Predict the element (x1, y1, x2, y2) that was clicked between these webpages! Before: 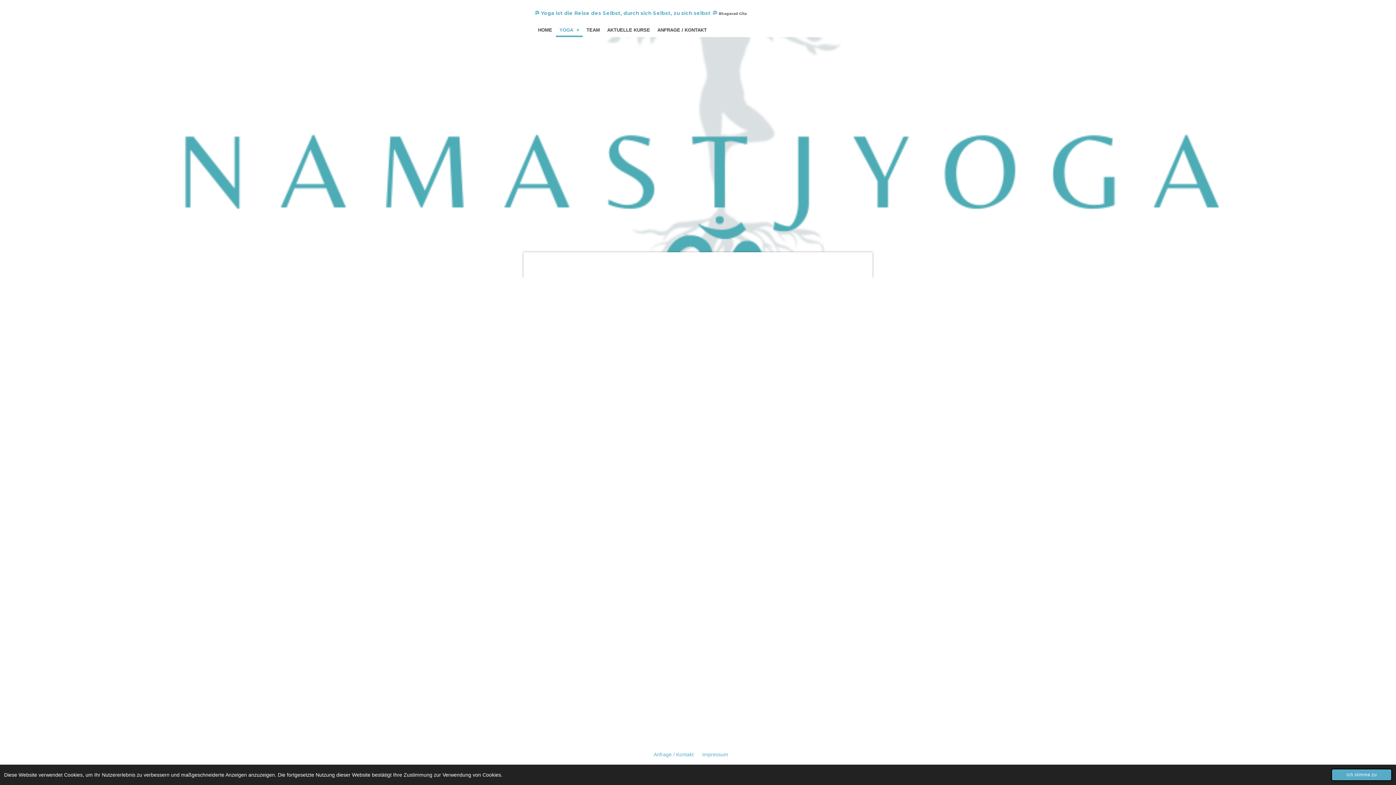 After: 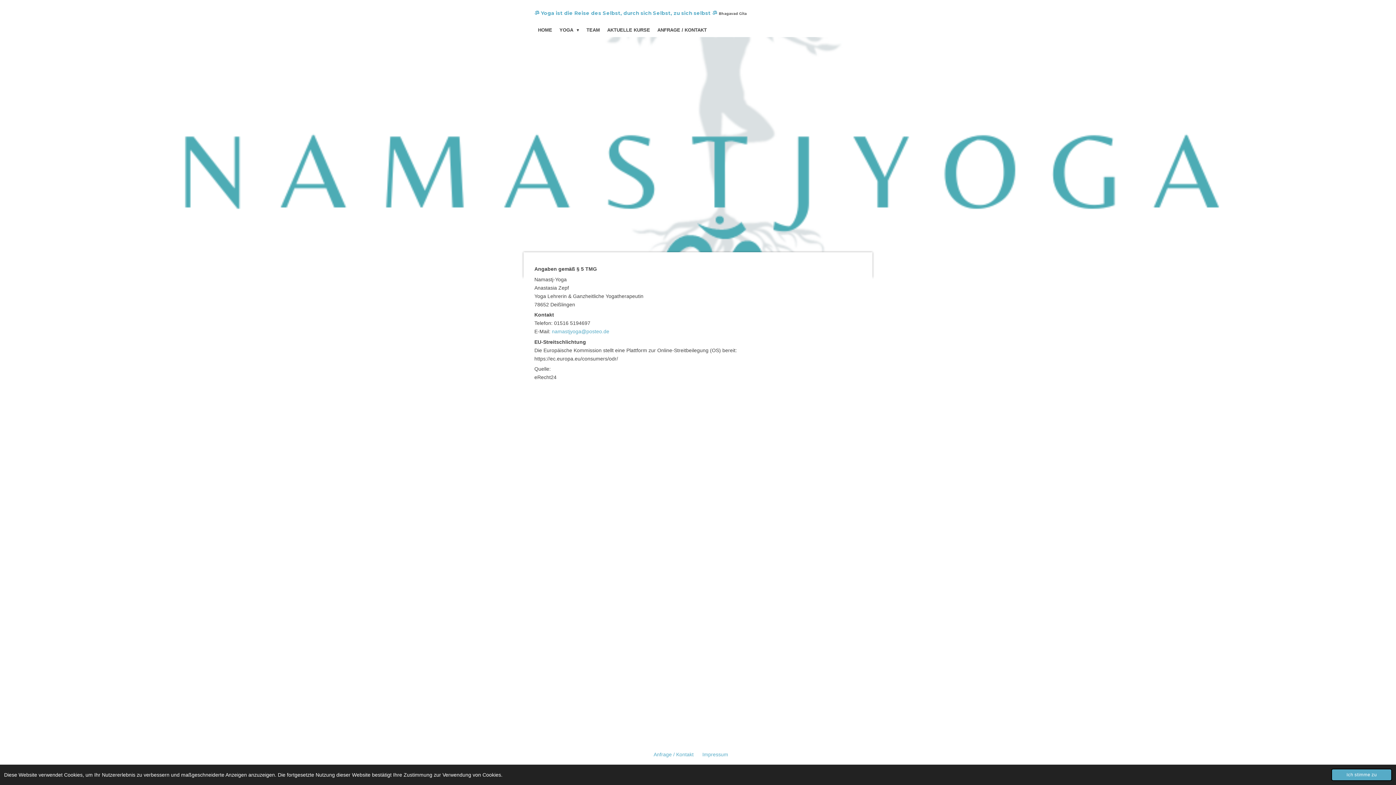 Action: bbox: (702, 752, 728, 757) label: Impressum